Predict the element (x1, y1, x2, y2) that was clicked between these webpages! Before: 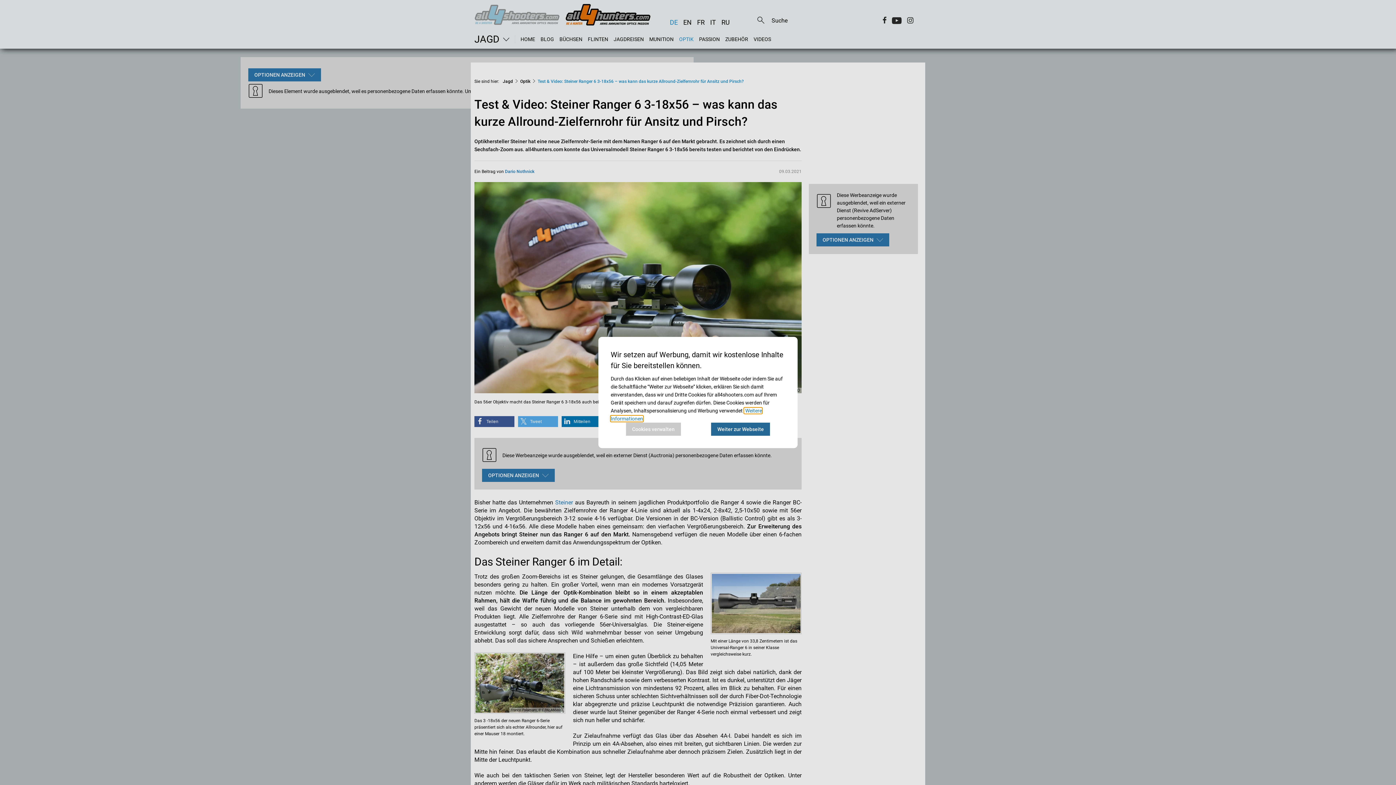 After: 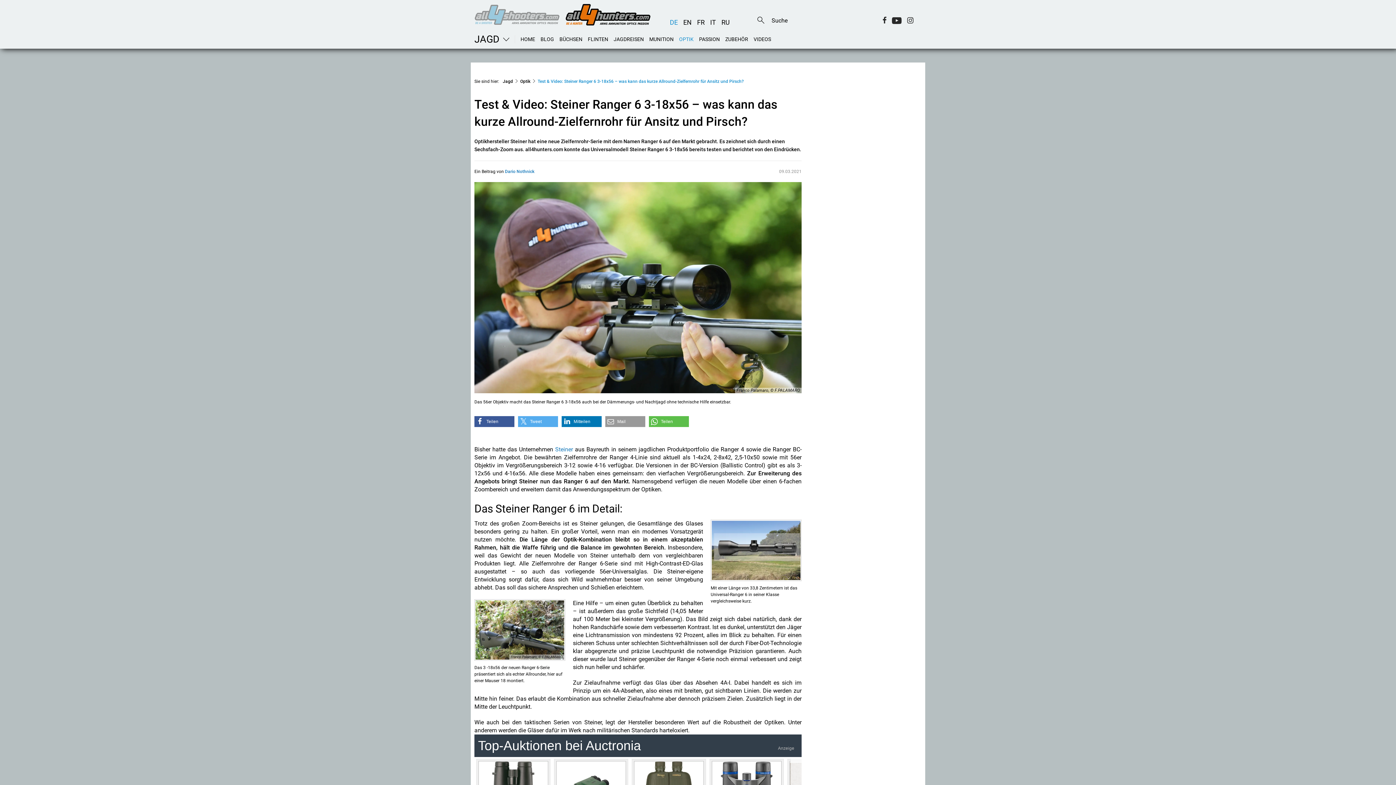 Action: bbox: (711, 422, 770, 436) label: Weiter zur Webseite